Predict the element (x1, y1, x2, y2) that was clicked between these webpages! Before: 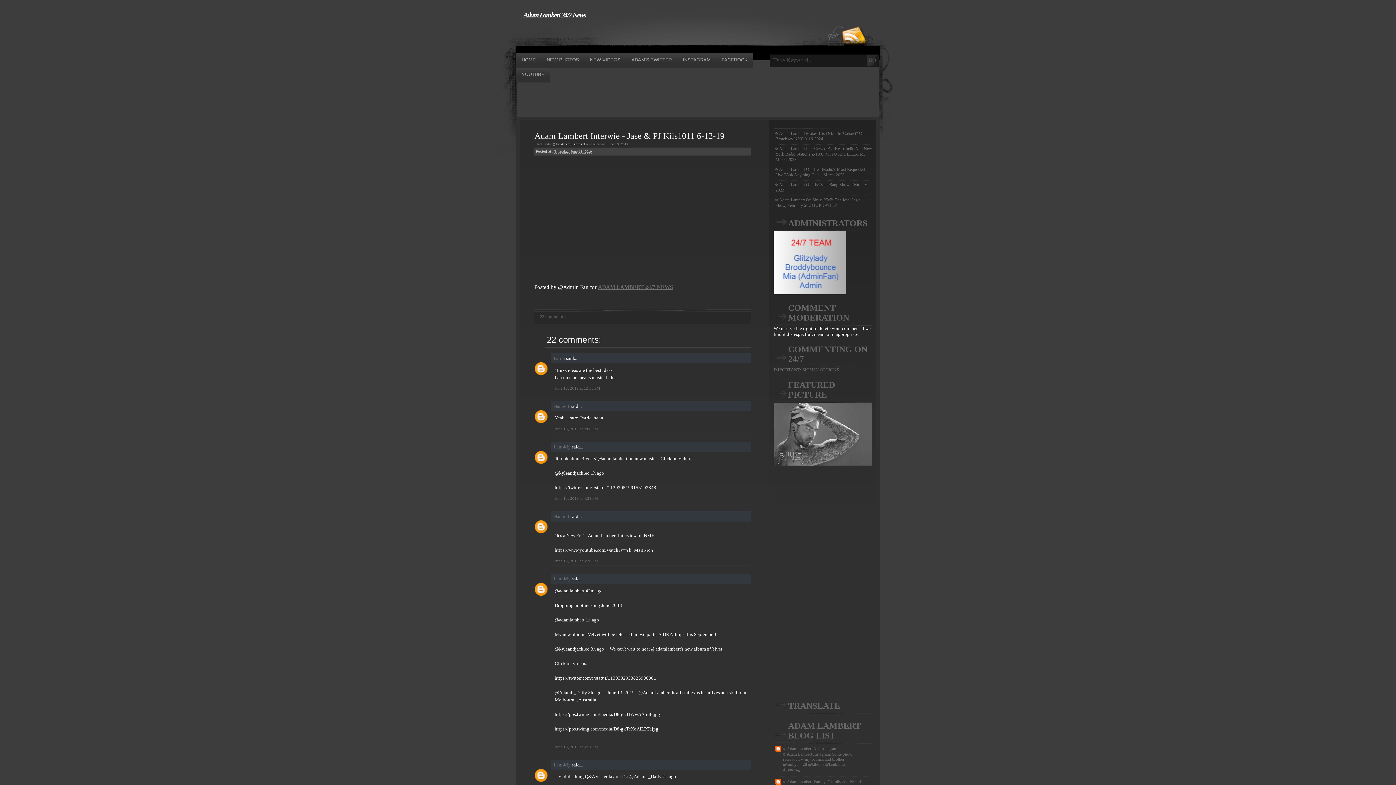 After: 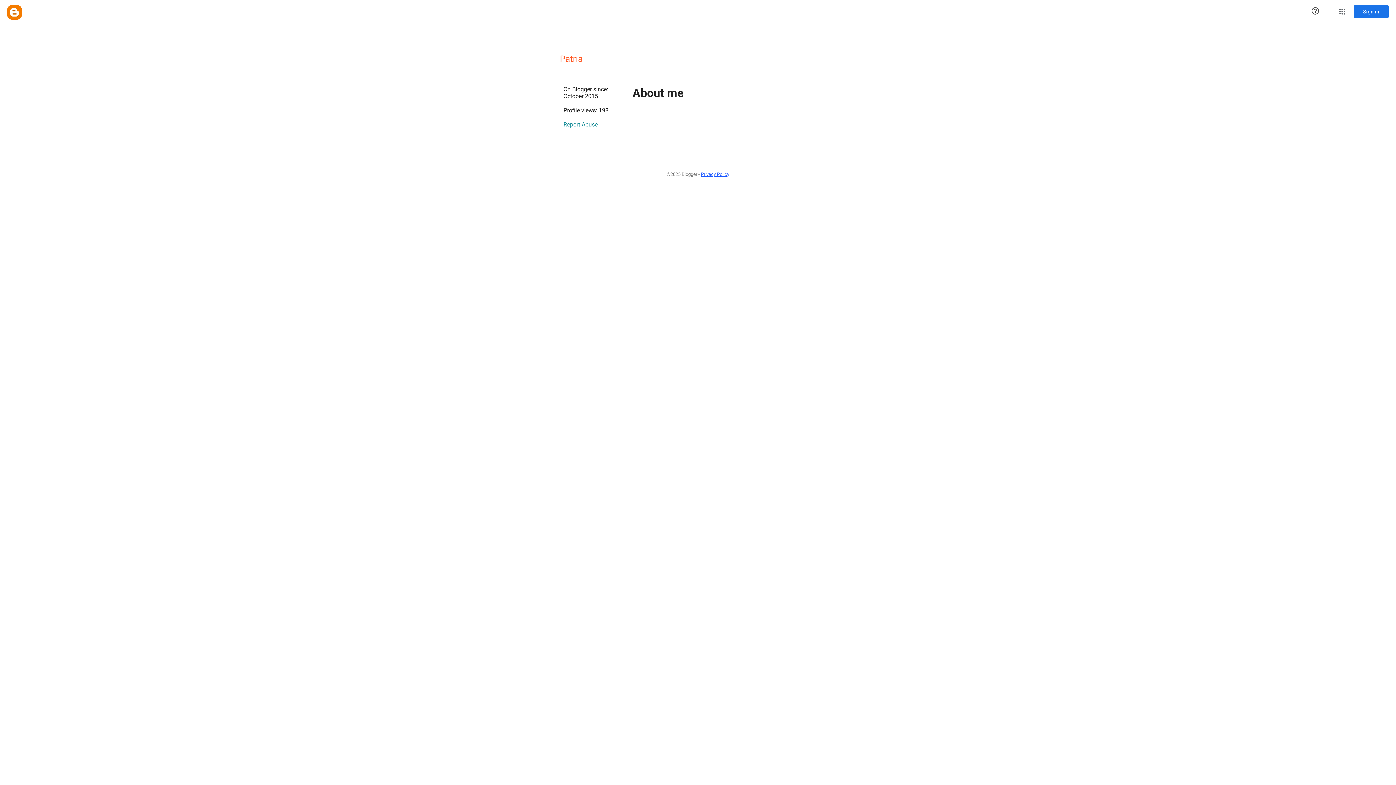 Action: label: Patria bbox: (553, 355, 565, 361)